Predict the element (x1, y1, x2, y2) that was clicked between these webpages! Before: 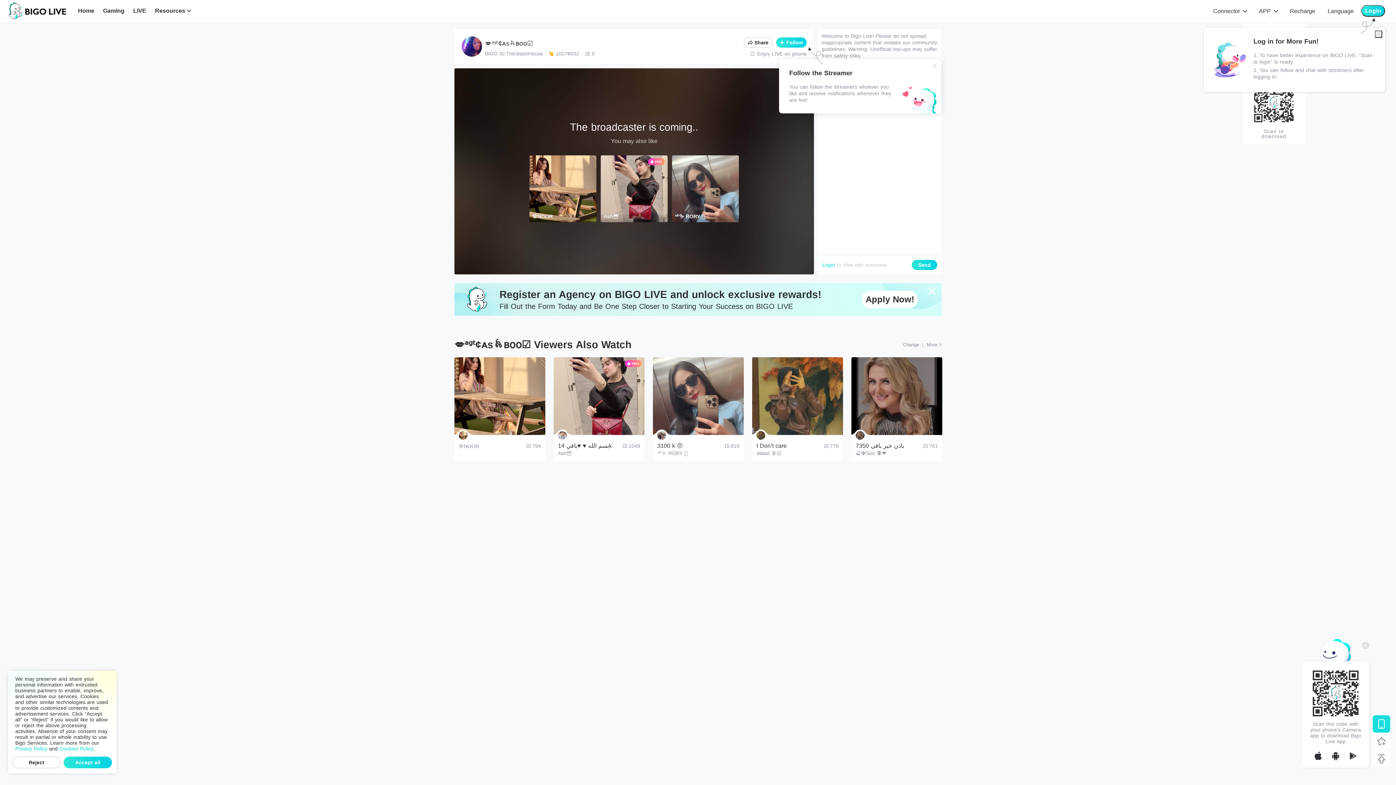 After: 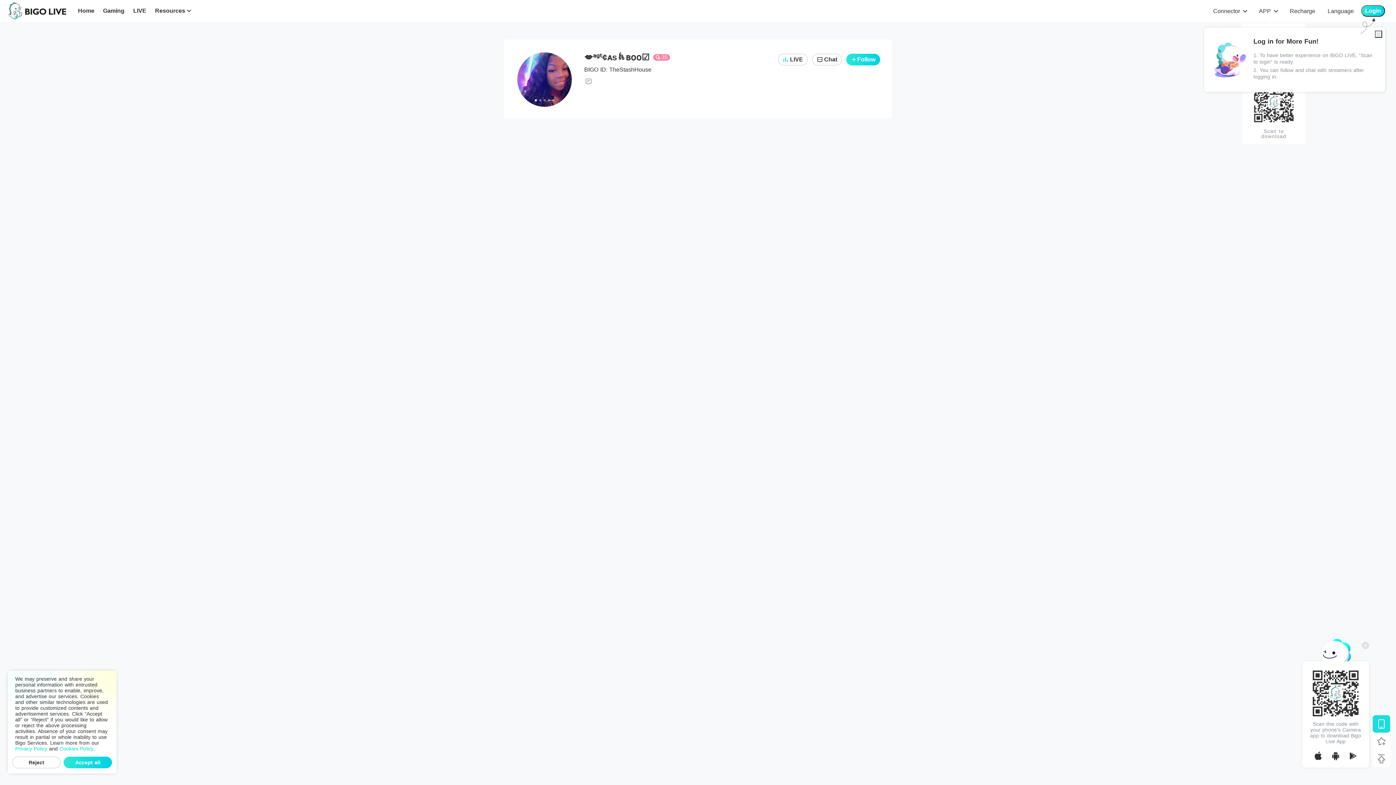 Action: bbox: (461, 36, 482, 57)